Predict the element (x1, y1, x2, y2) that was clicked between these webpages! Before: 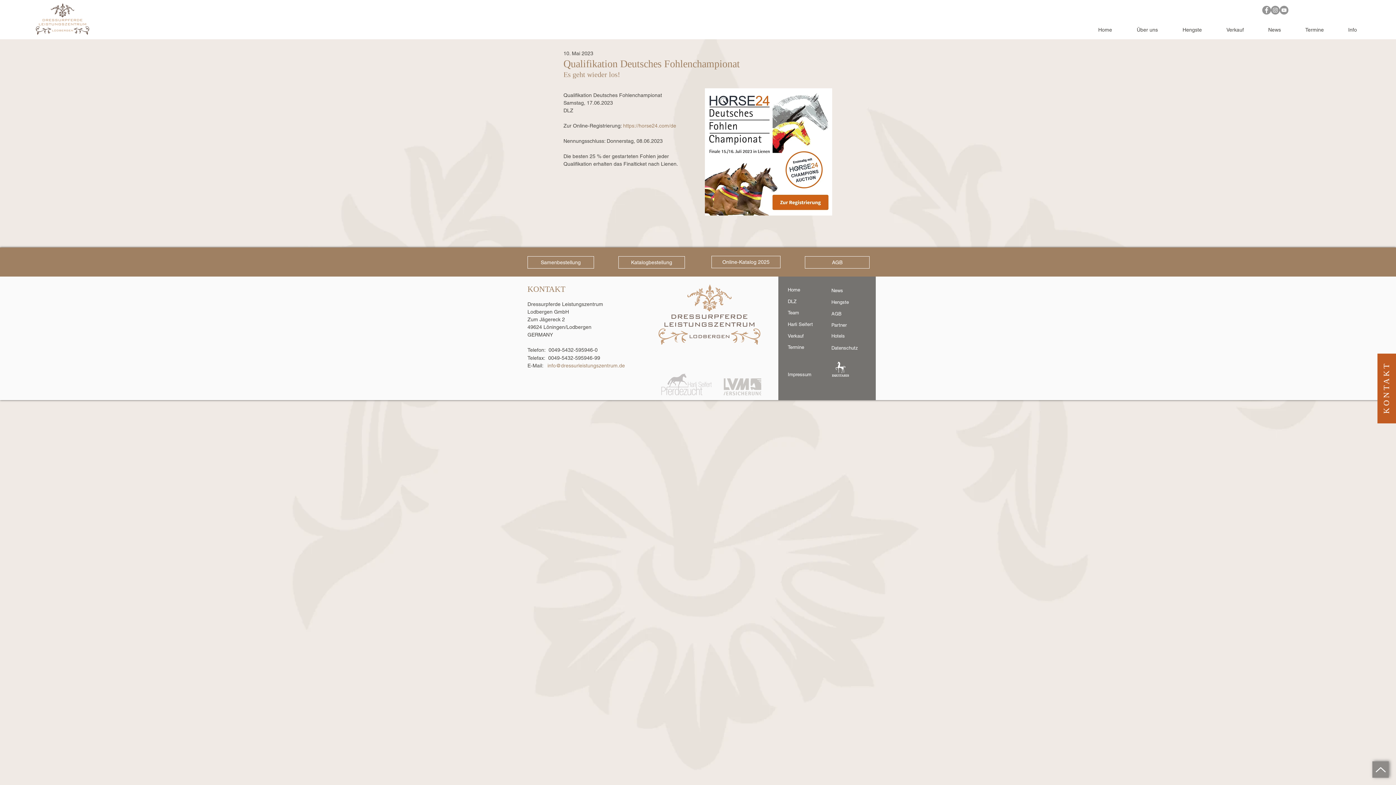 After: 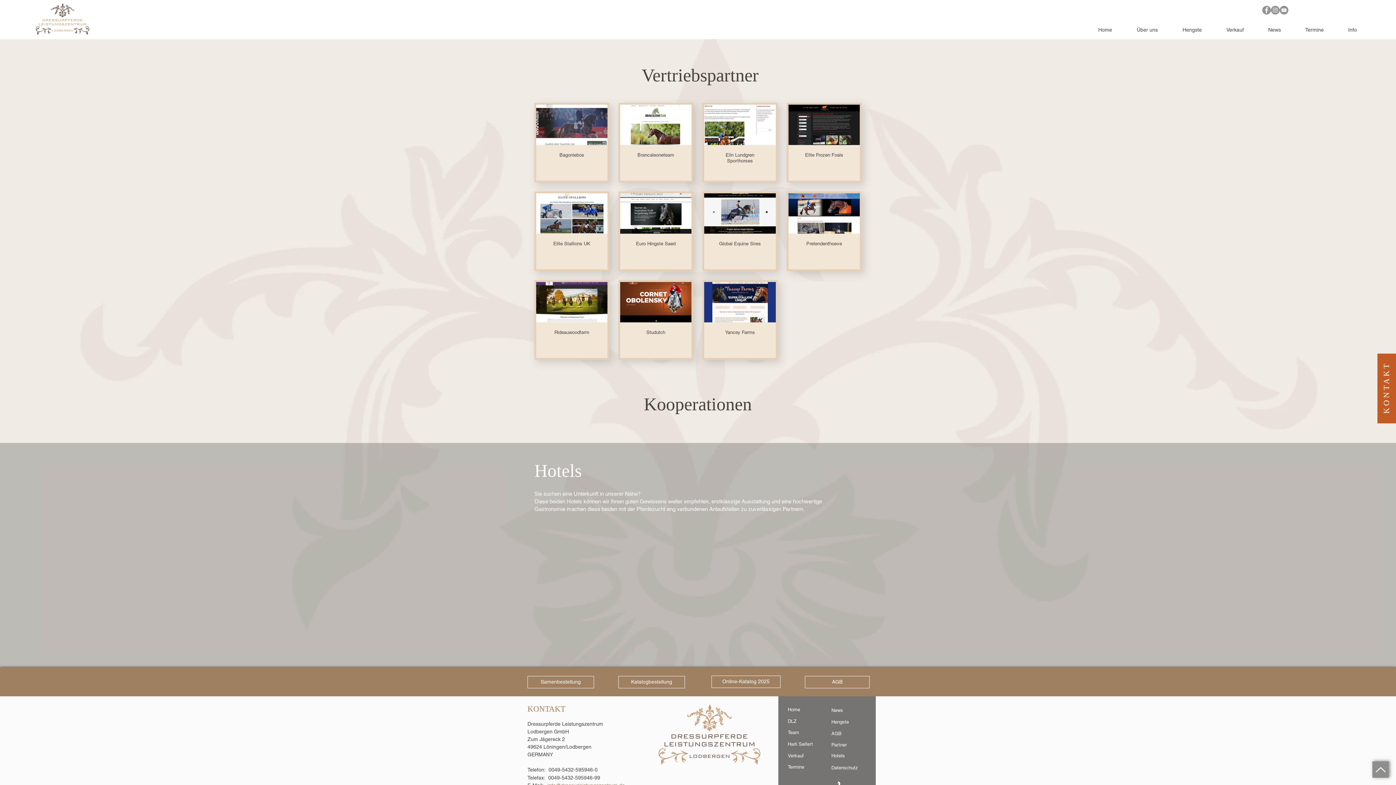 Action: bbox: (831, 330, 876, 342) label: Hotels